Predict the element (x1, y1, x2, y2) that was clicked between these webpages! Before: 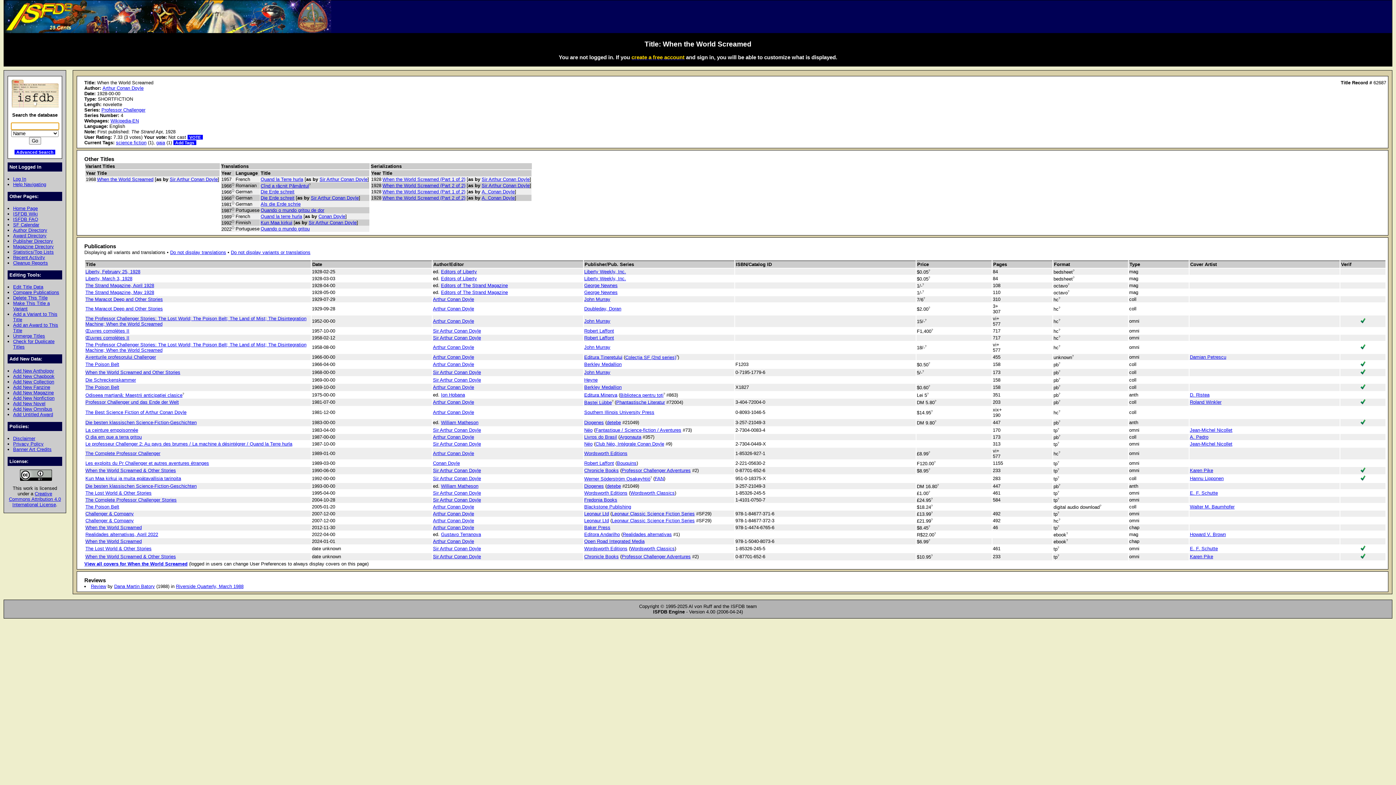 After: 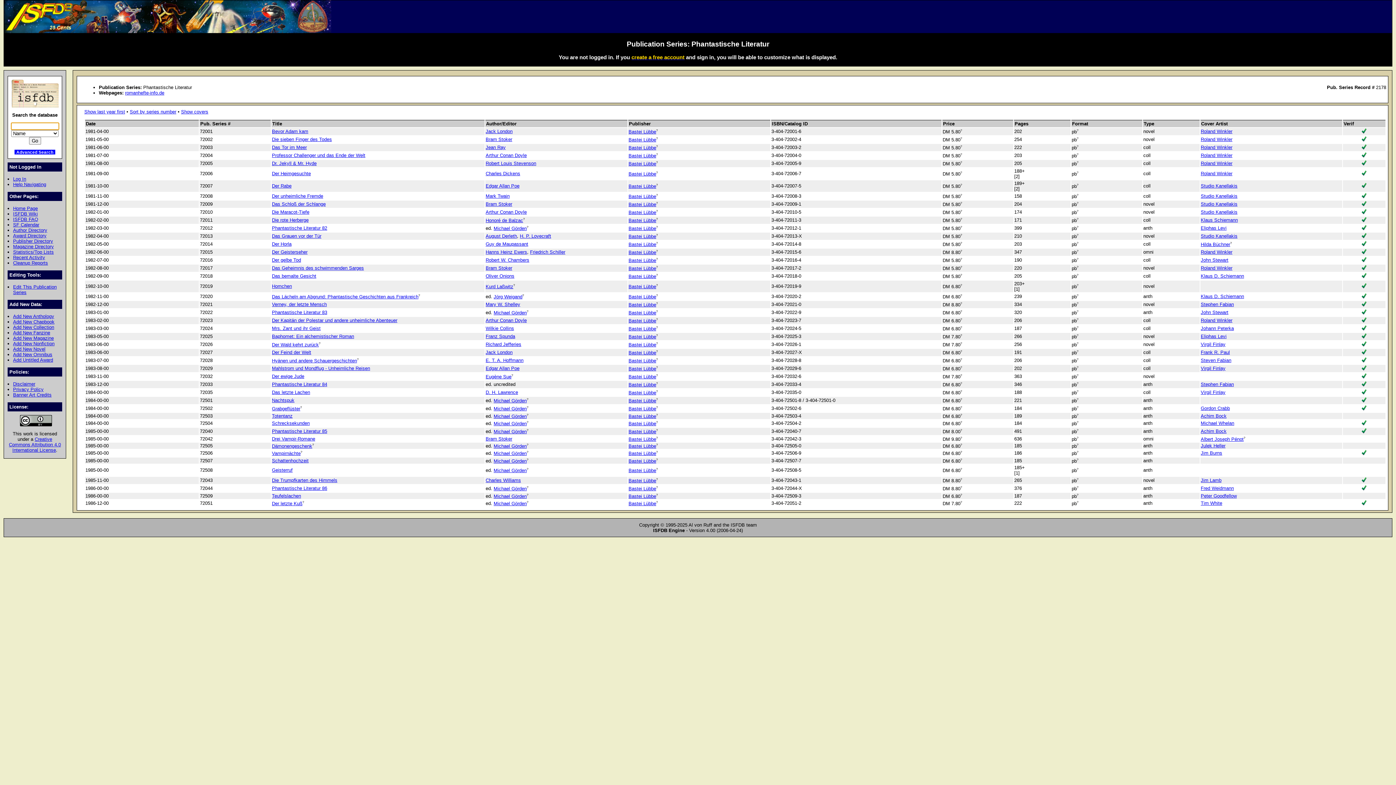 Action: label: Phantastische Literatur bbox: (616, 399, 665, 405)